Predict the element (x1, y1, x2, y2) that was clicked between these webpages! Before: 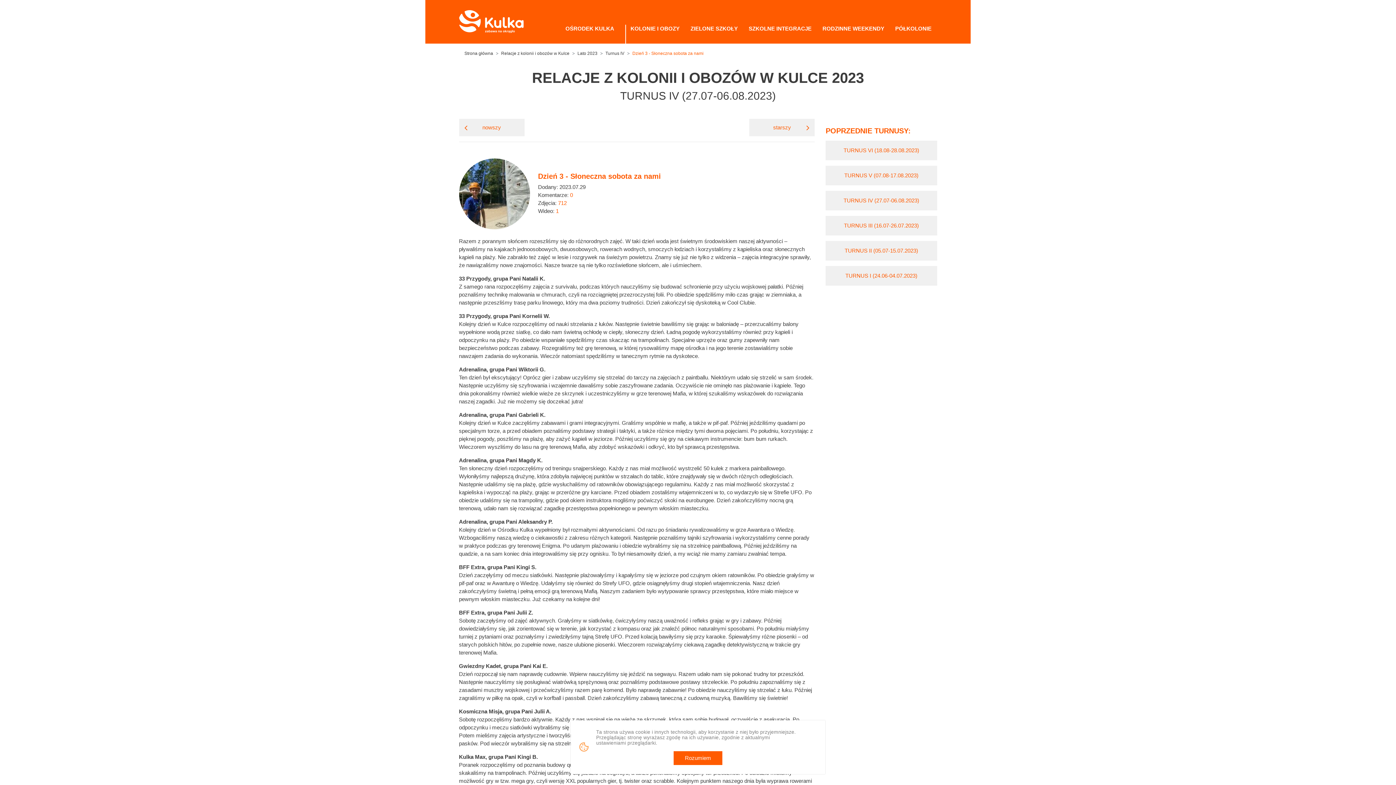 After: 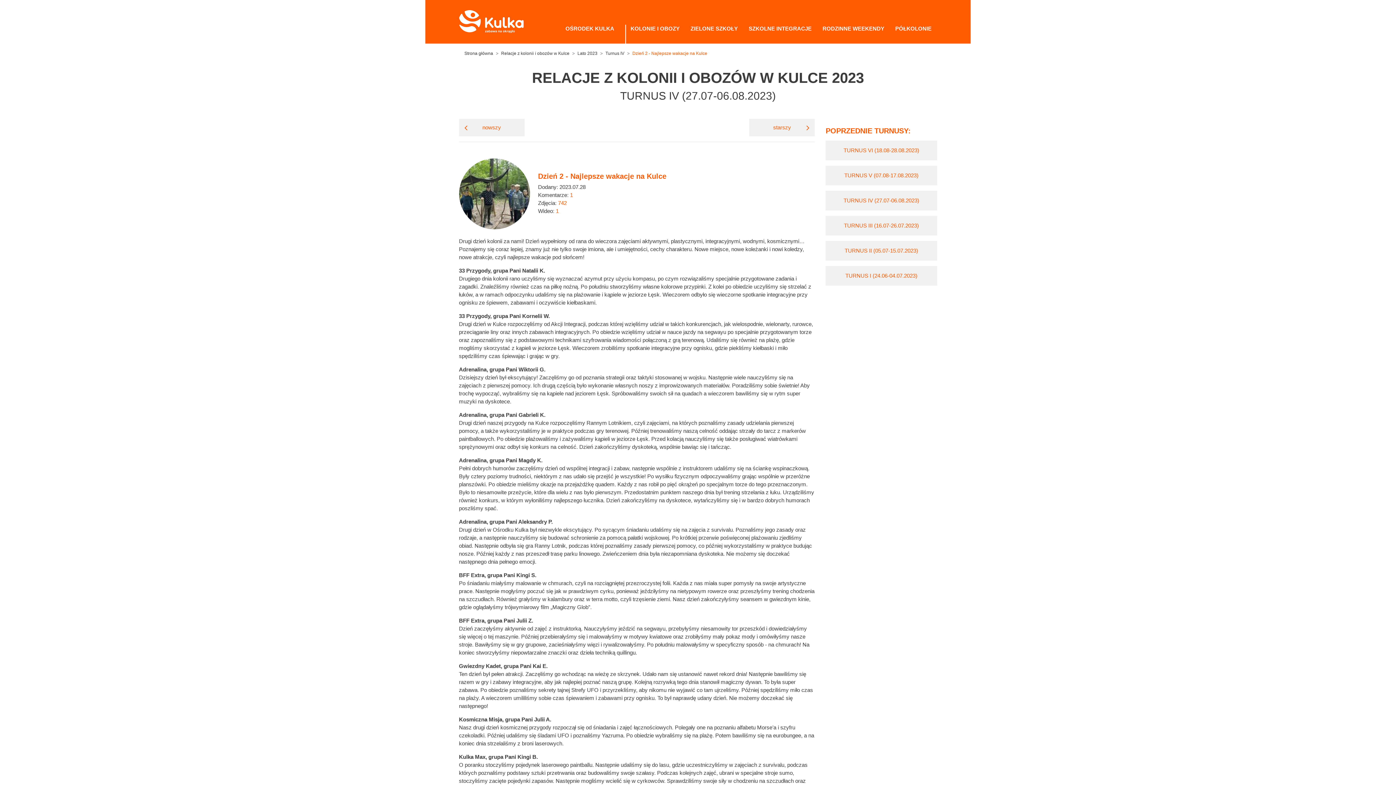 Action: bbox: (749, 118, 815, 136) label: starszy